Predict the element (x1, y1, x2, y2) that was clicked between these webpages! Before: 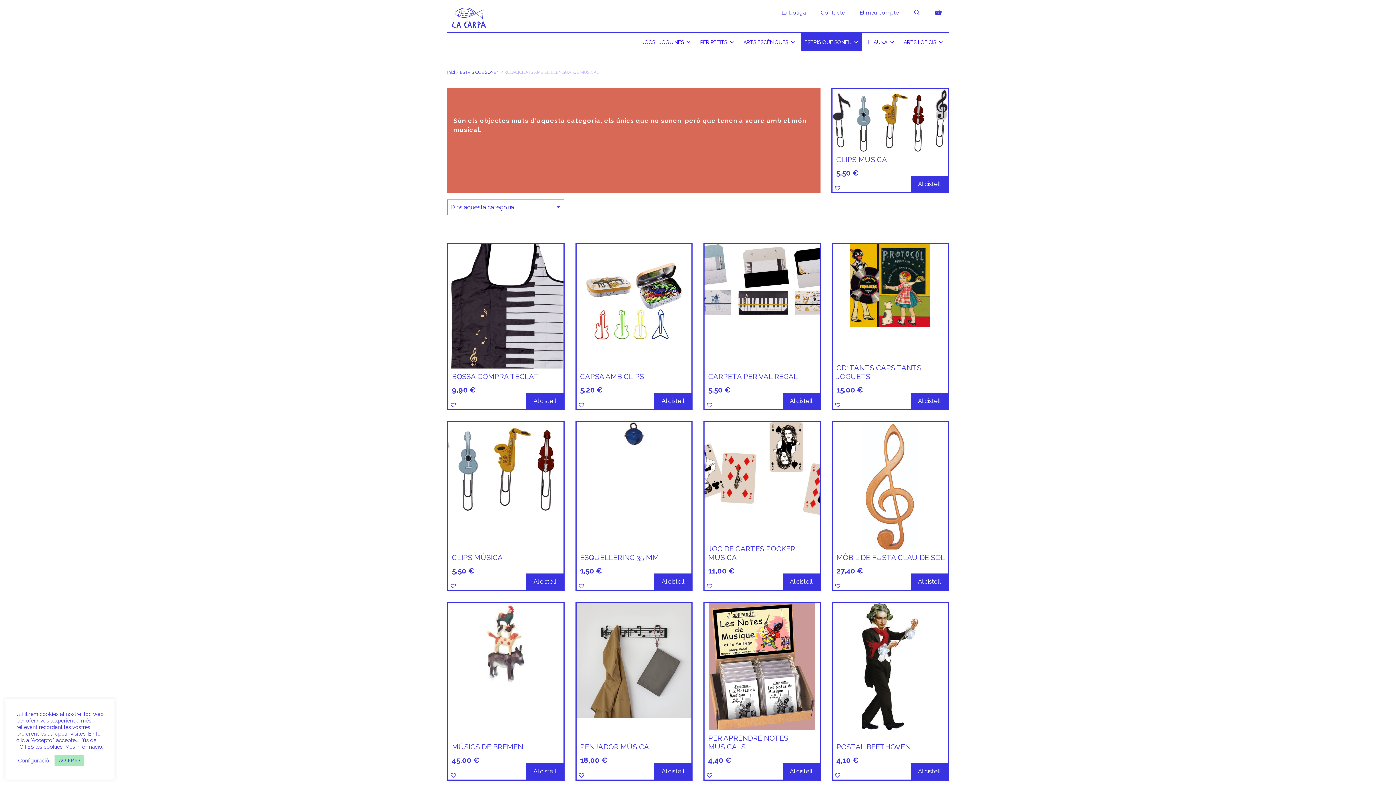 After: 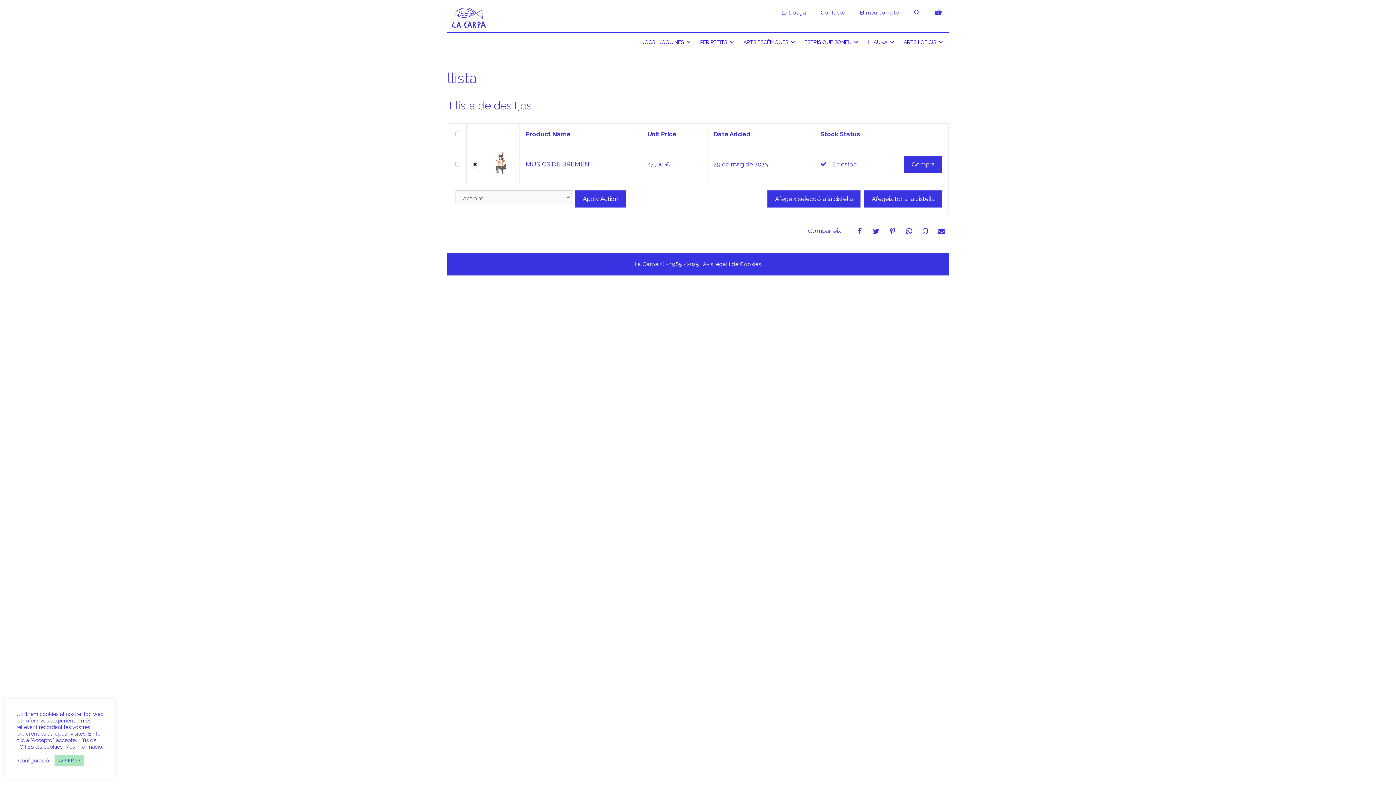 Action: label: afegeix a la llista bbox: (450, 772, 456, 779)